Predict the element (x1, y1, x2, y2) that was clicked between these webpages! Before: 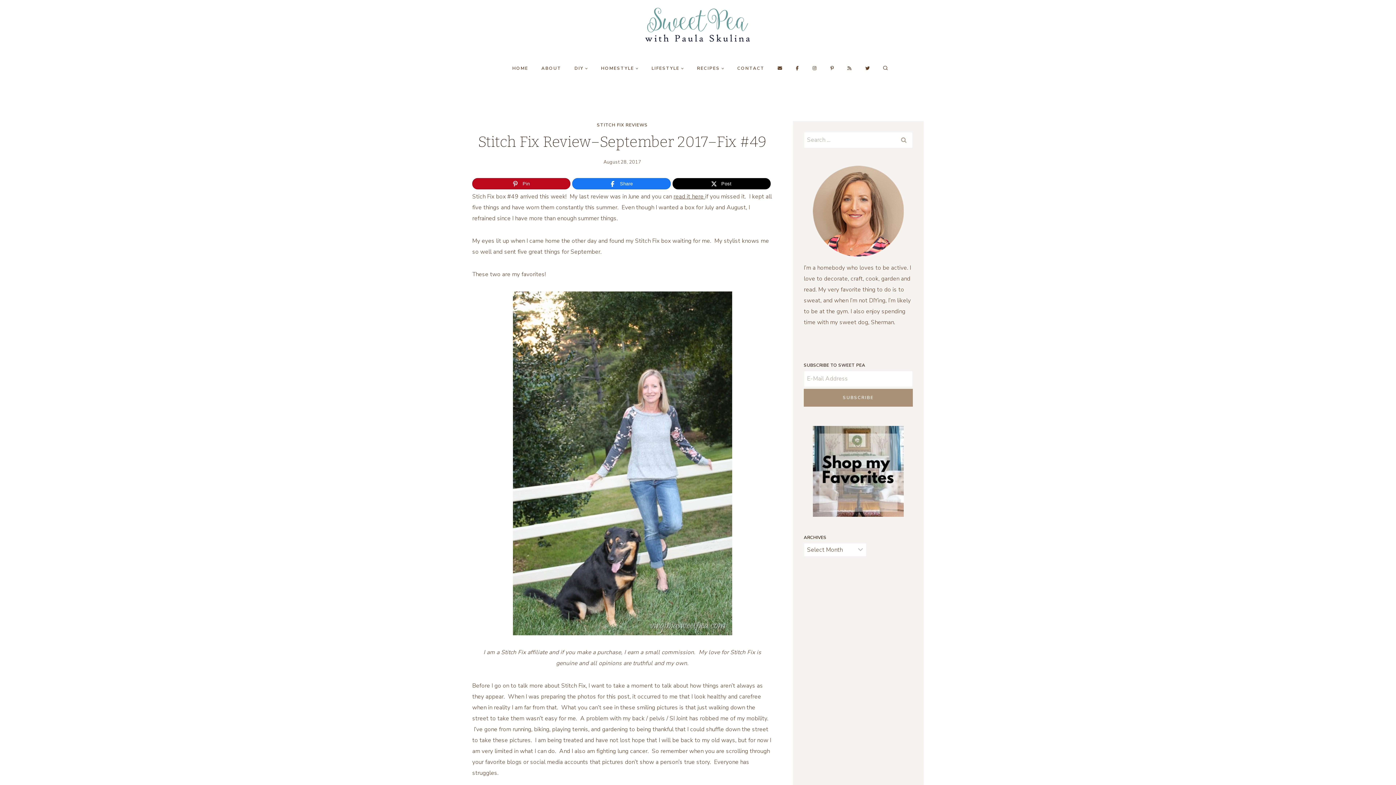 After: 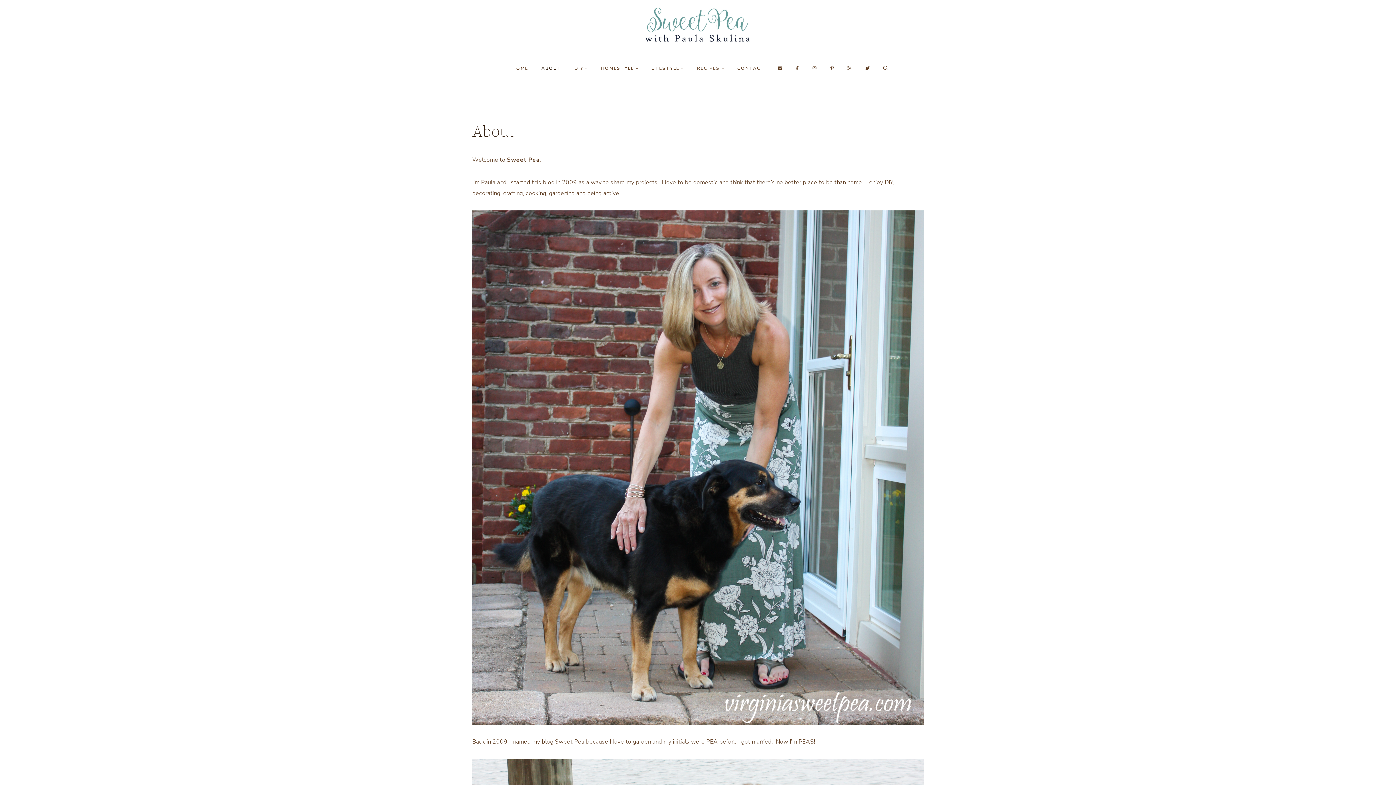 Action: bbox: (535, 59, 568, 76) label: ABOUT